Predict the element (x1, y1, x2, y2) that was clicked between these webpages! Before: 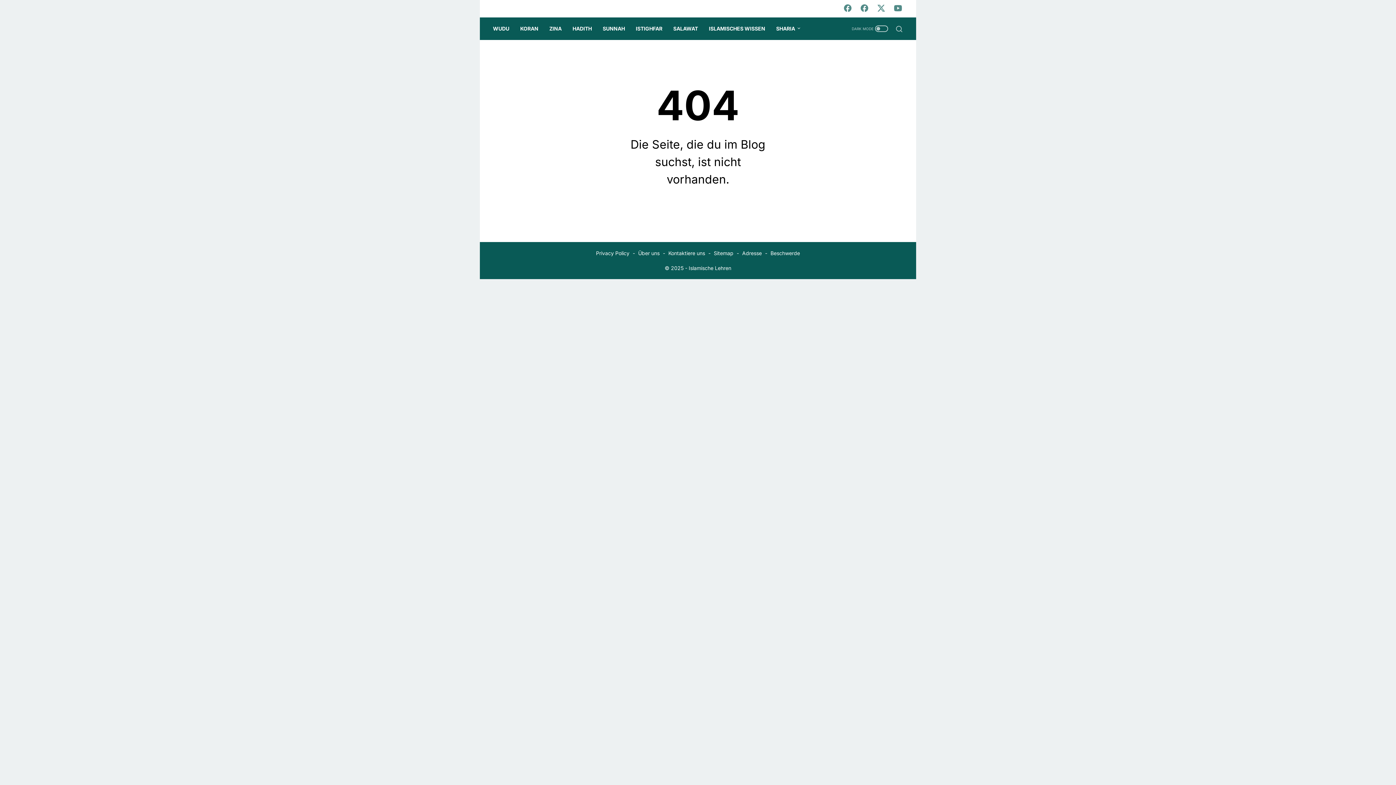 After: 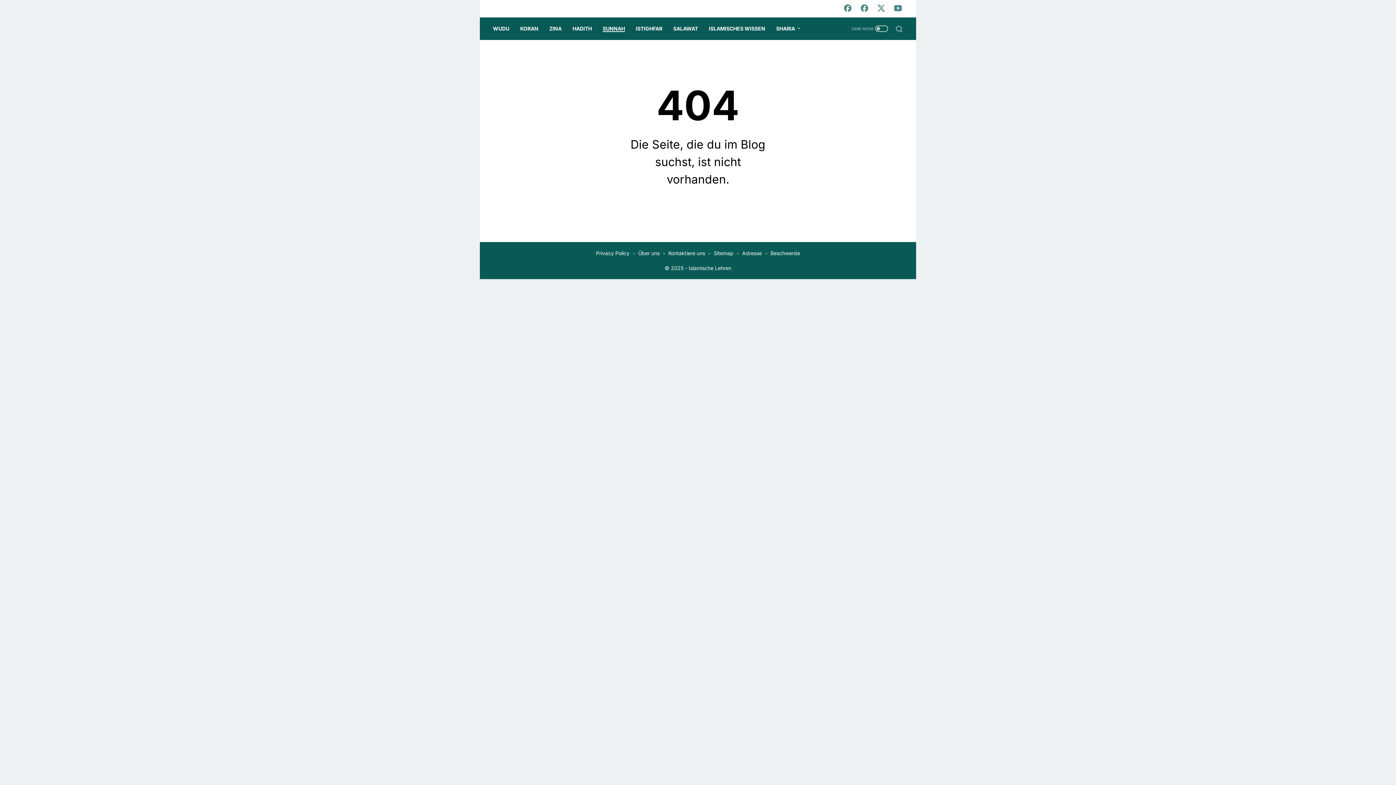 Action: label: SUNNAH bbox: (602, 21, 625, 36)